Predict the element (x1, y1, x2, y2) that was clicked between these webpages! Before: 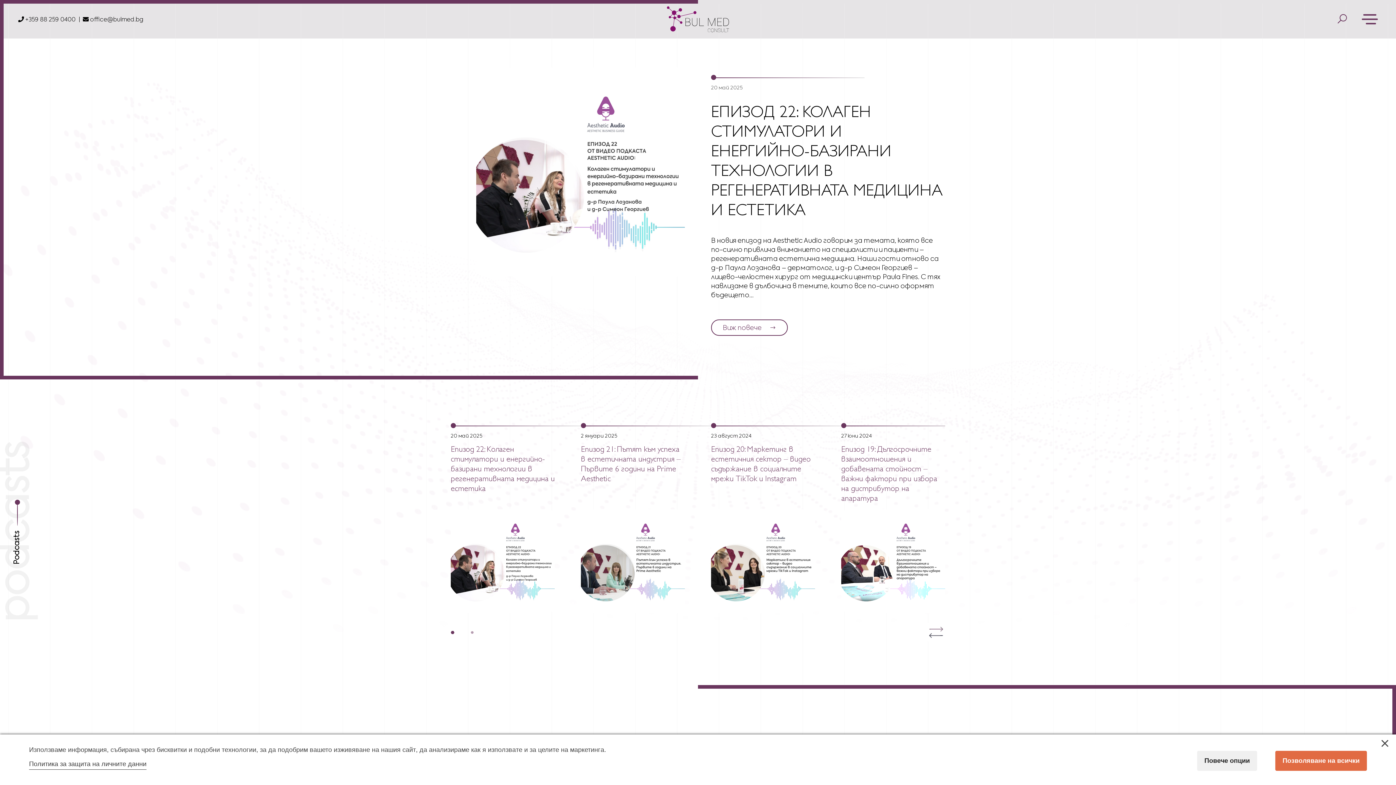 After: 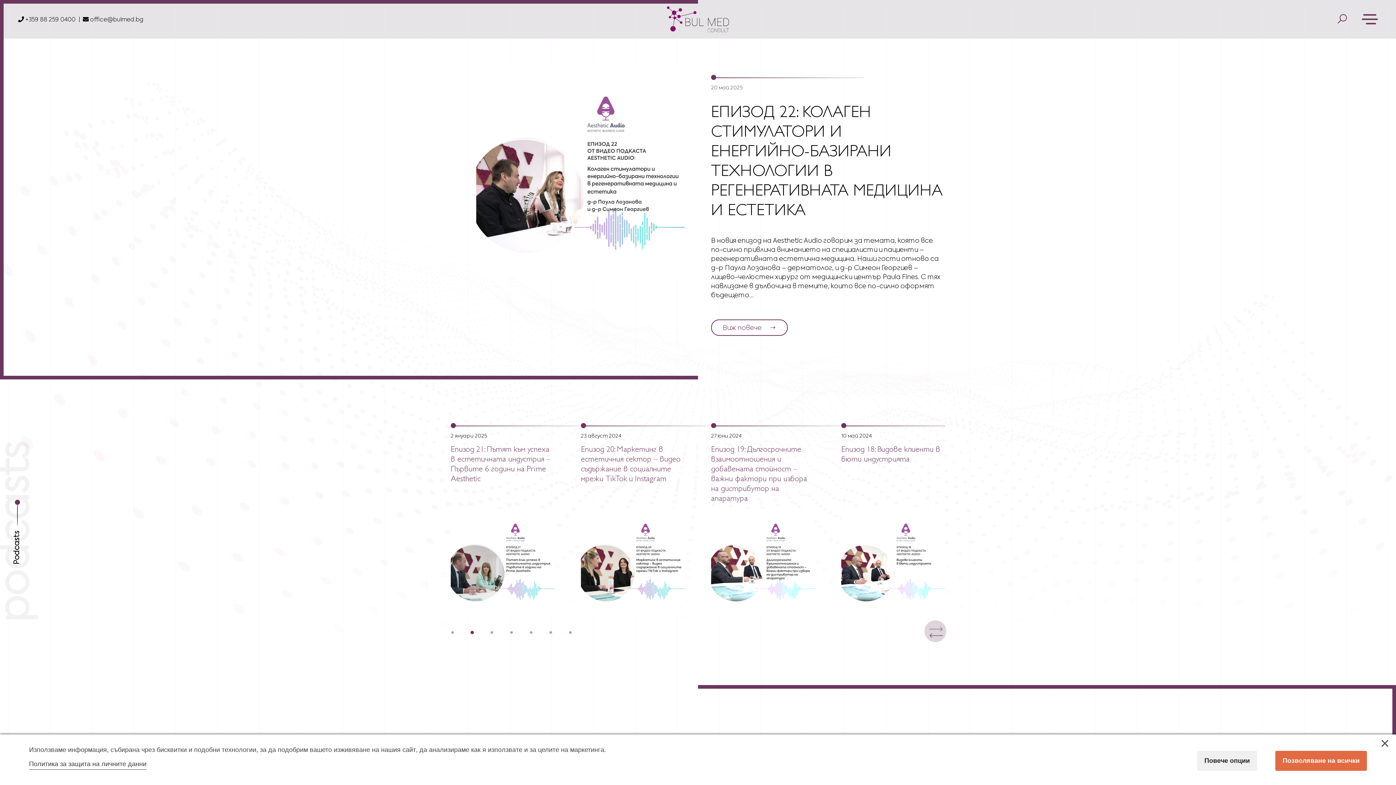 Action: label: Next slide bbox: (927, 628, 945, 646)